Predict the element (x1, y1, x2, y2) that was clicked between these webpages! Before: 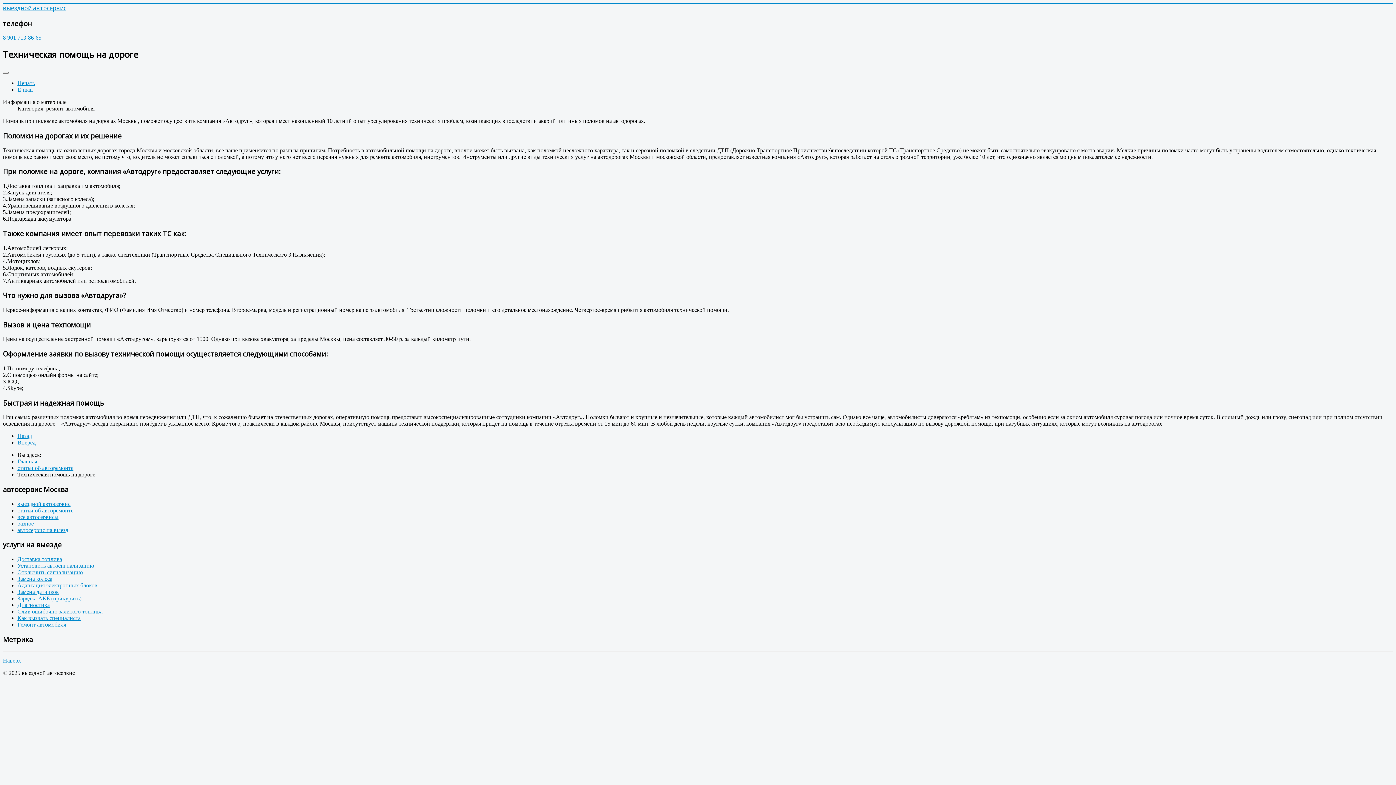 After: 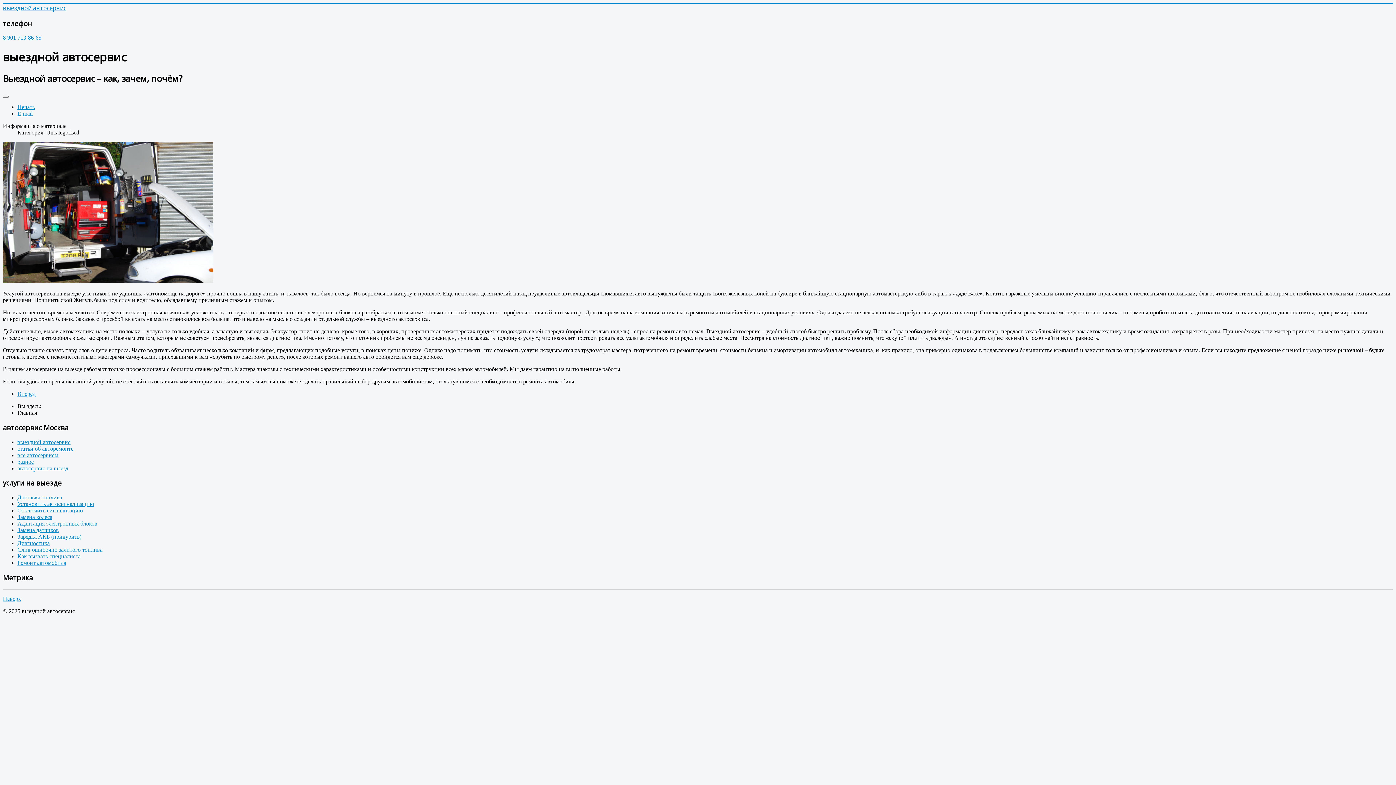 Action: label: Главная bbox: (17, 458, 37, 464)